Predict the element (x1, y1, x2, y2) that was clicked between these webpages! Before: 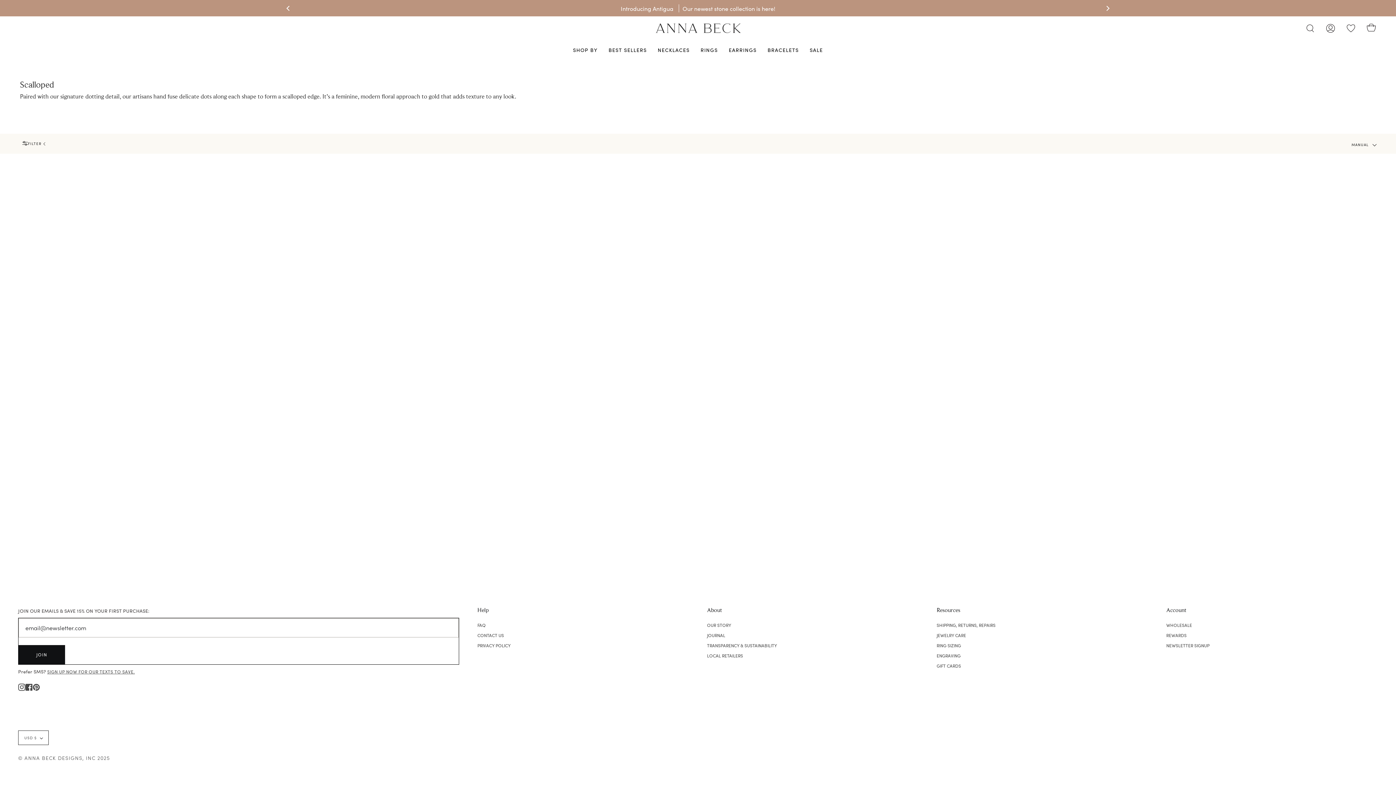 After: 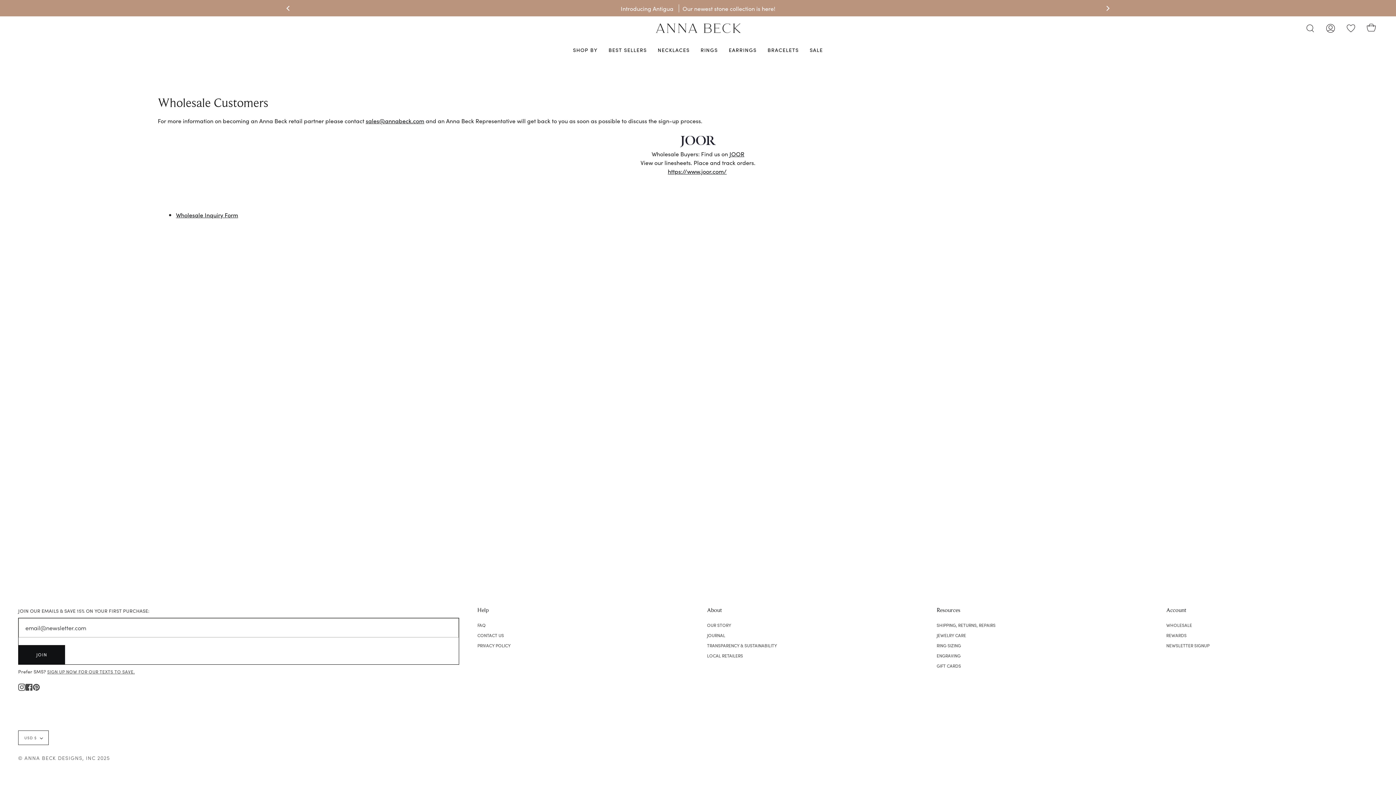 Action: bbox: (1166, 622, 1192, 628) label: WHOLESALE